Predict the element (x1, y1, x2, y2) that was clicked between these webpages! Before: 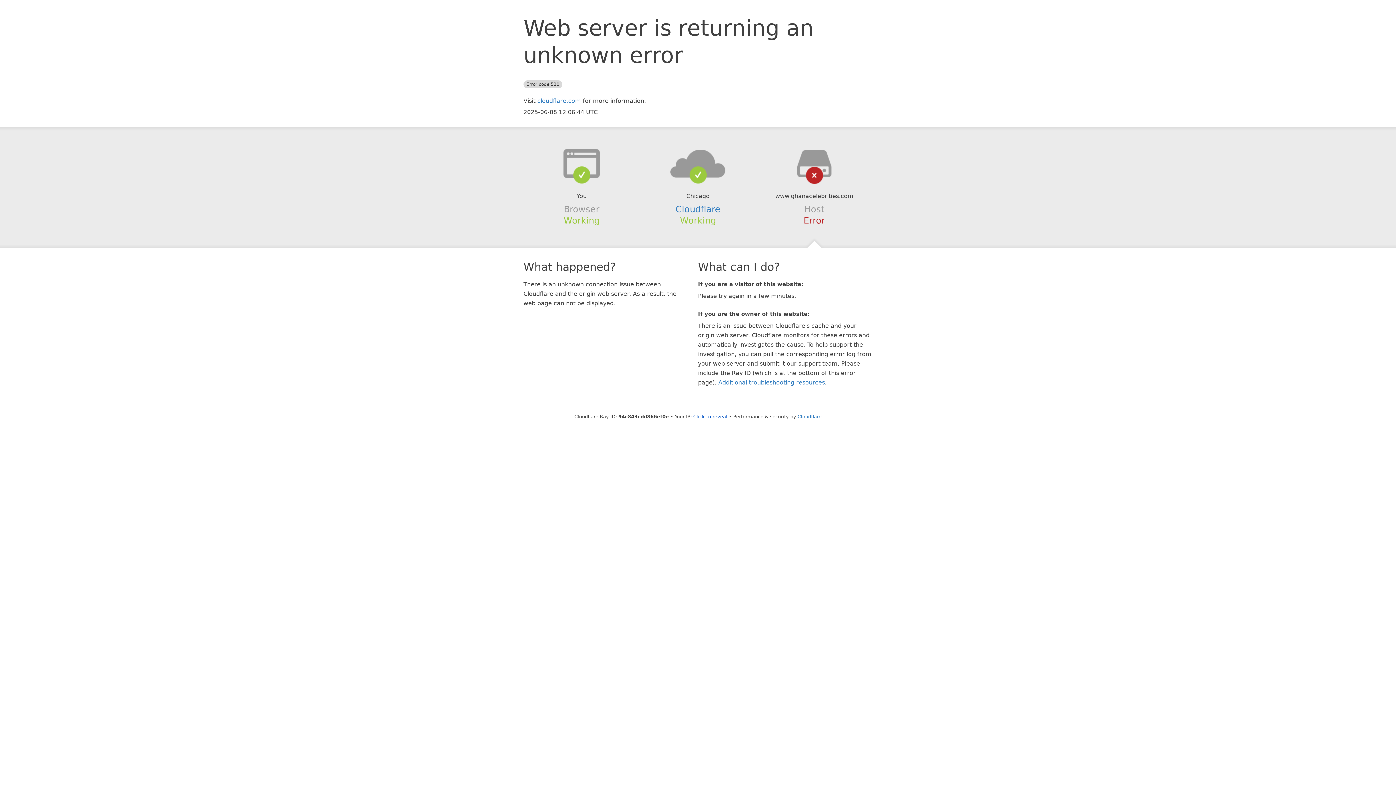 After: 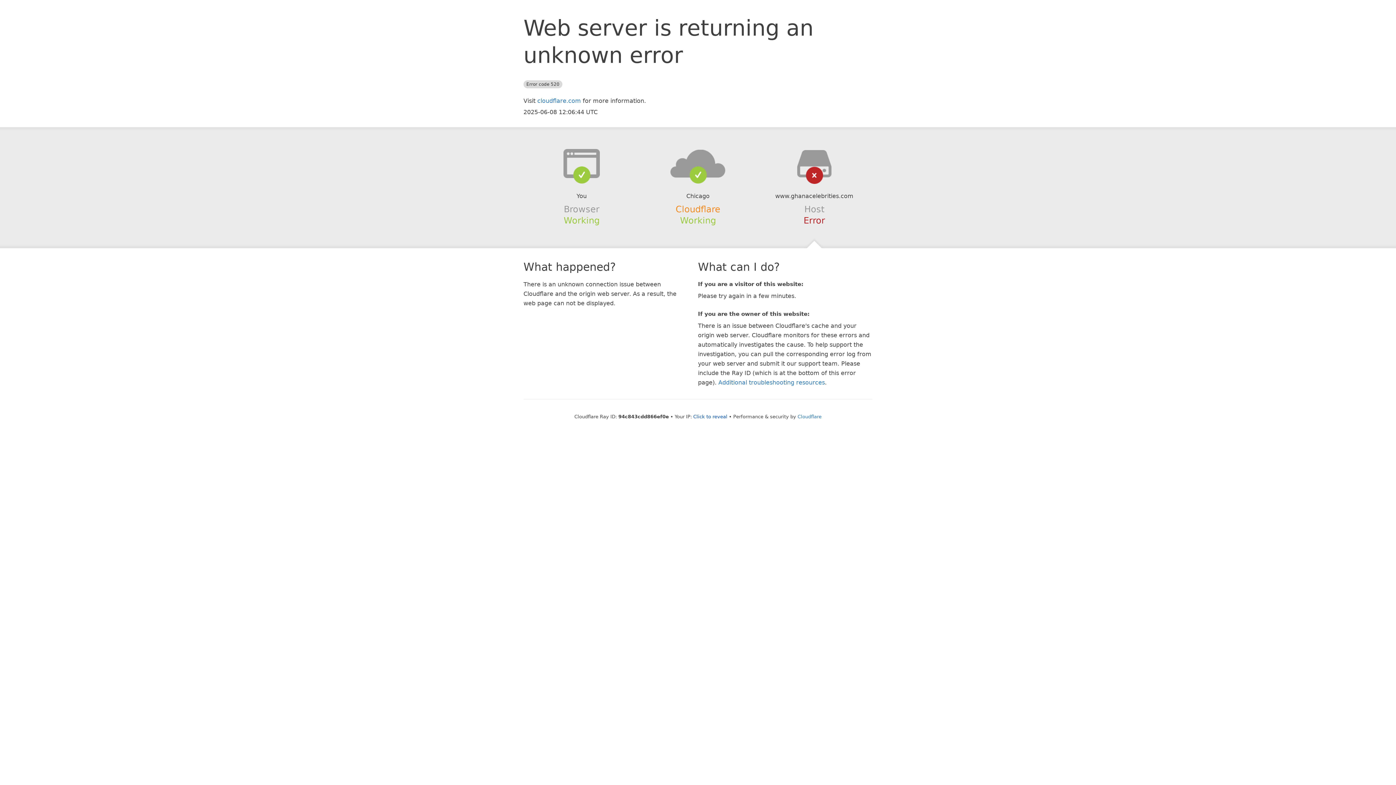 Action: label: Cloudflare bbox: (675, 204, 720, 214)